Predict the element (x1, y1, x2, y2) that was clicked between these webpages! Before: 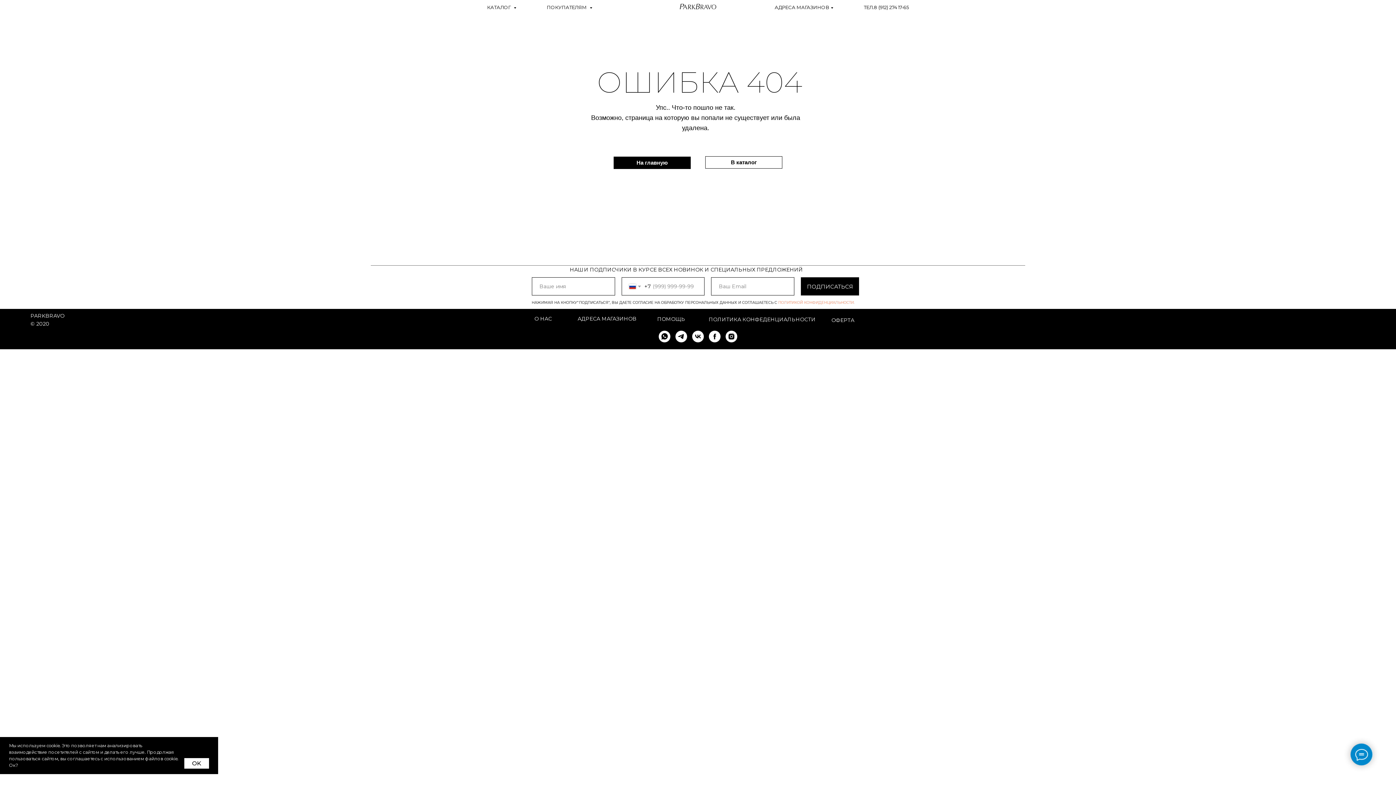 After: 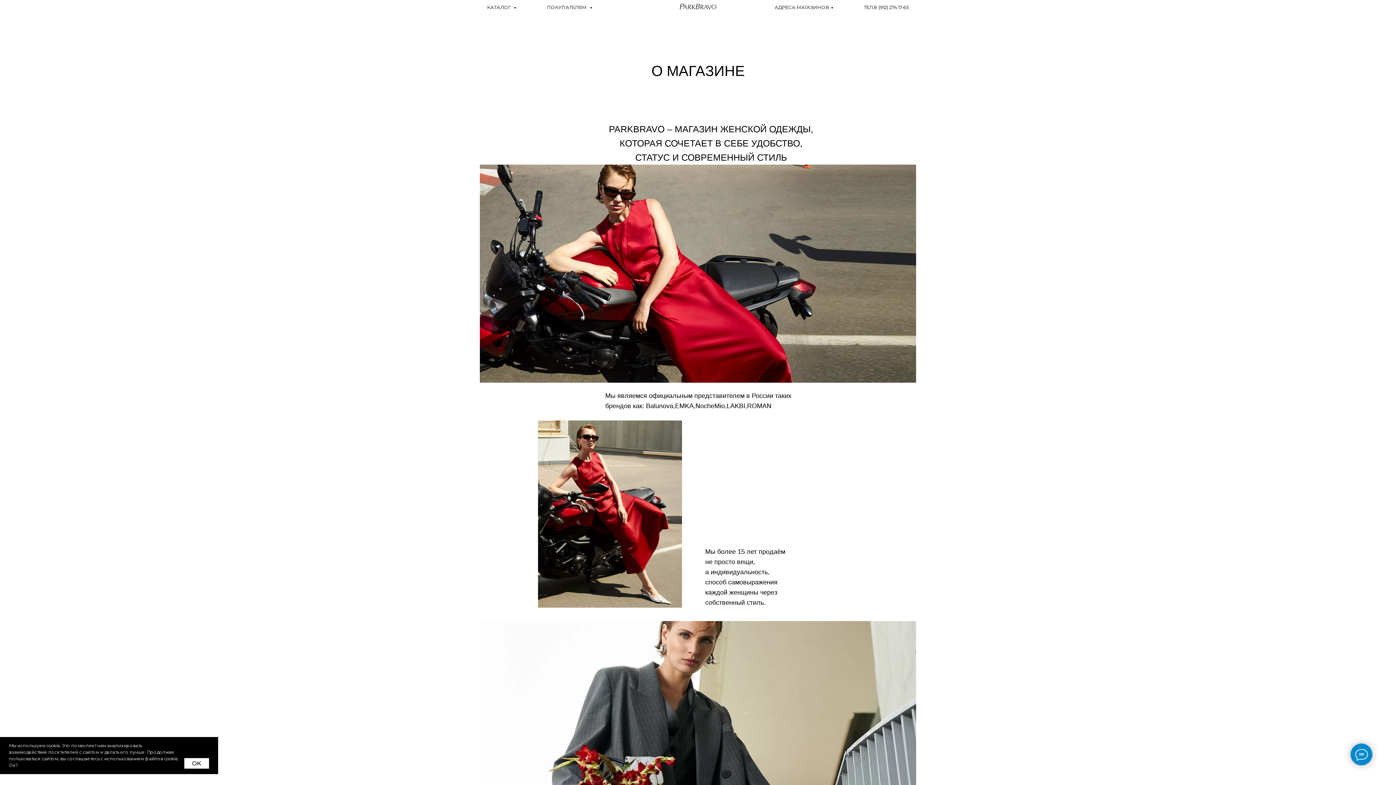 Action: label: О НАС bbox: (534, 315, 552, 322)